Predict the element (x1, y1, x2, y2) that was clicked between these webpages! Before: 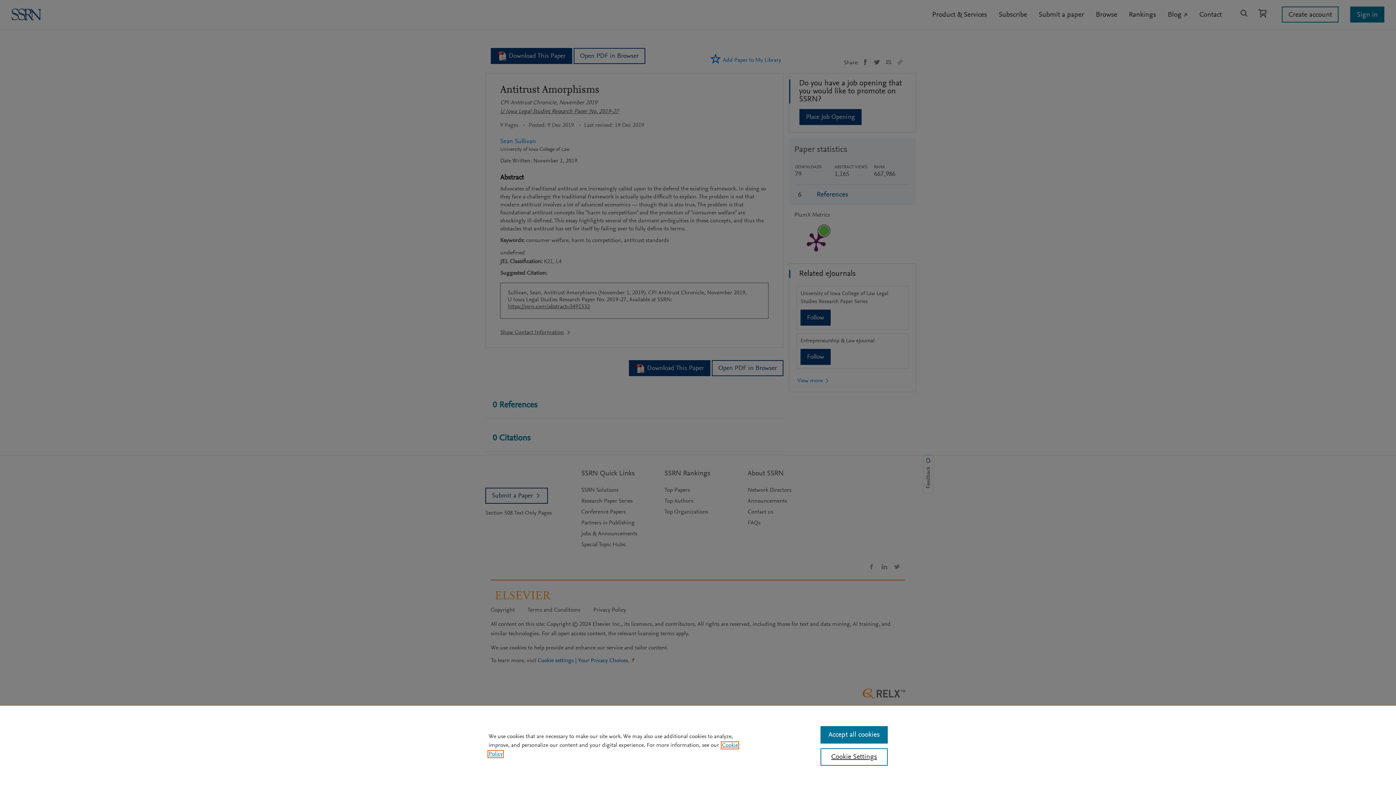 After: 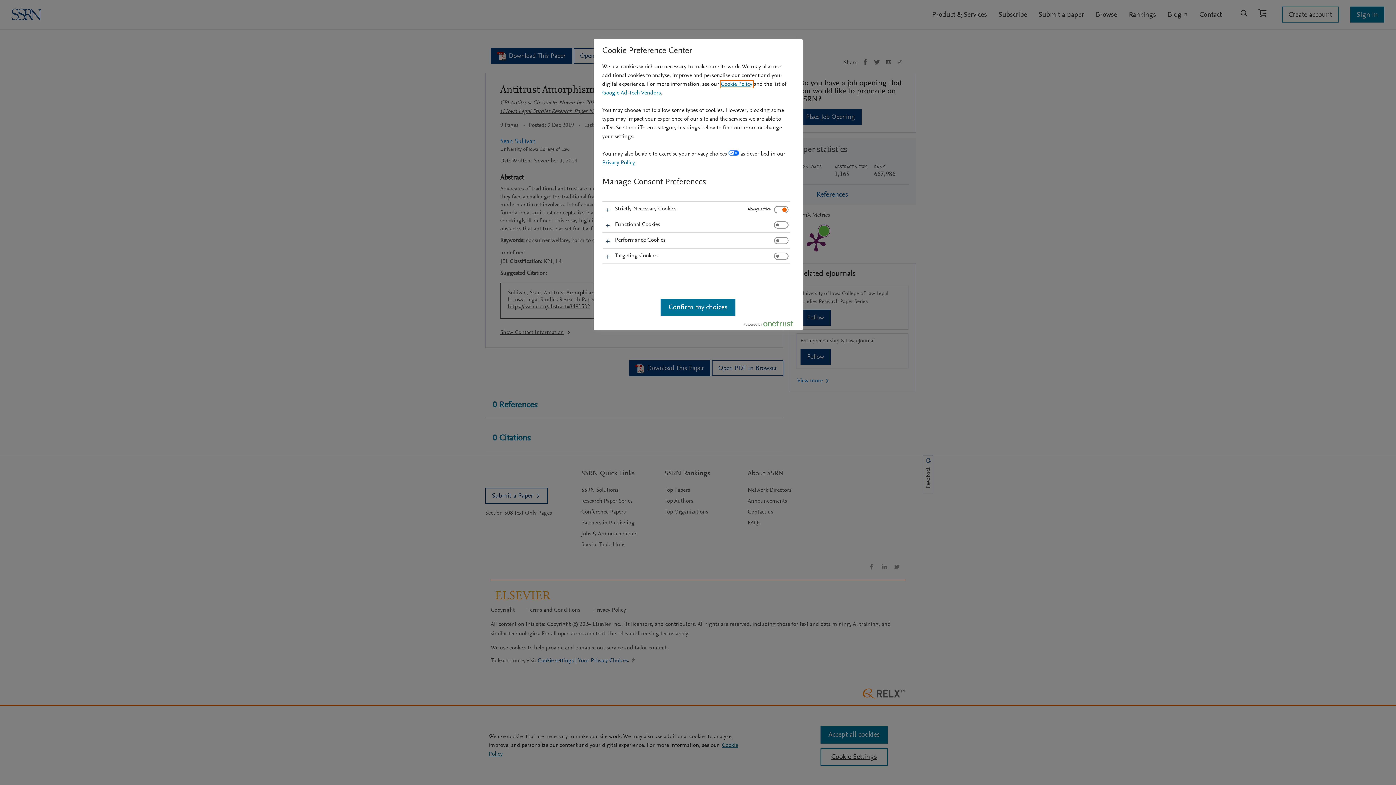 Action: bbox: (820, 748, 887, 766) label: Cookie Settings